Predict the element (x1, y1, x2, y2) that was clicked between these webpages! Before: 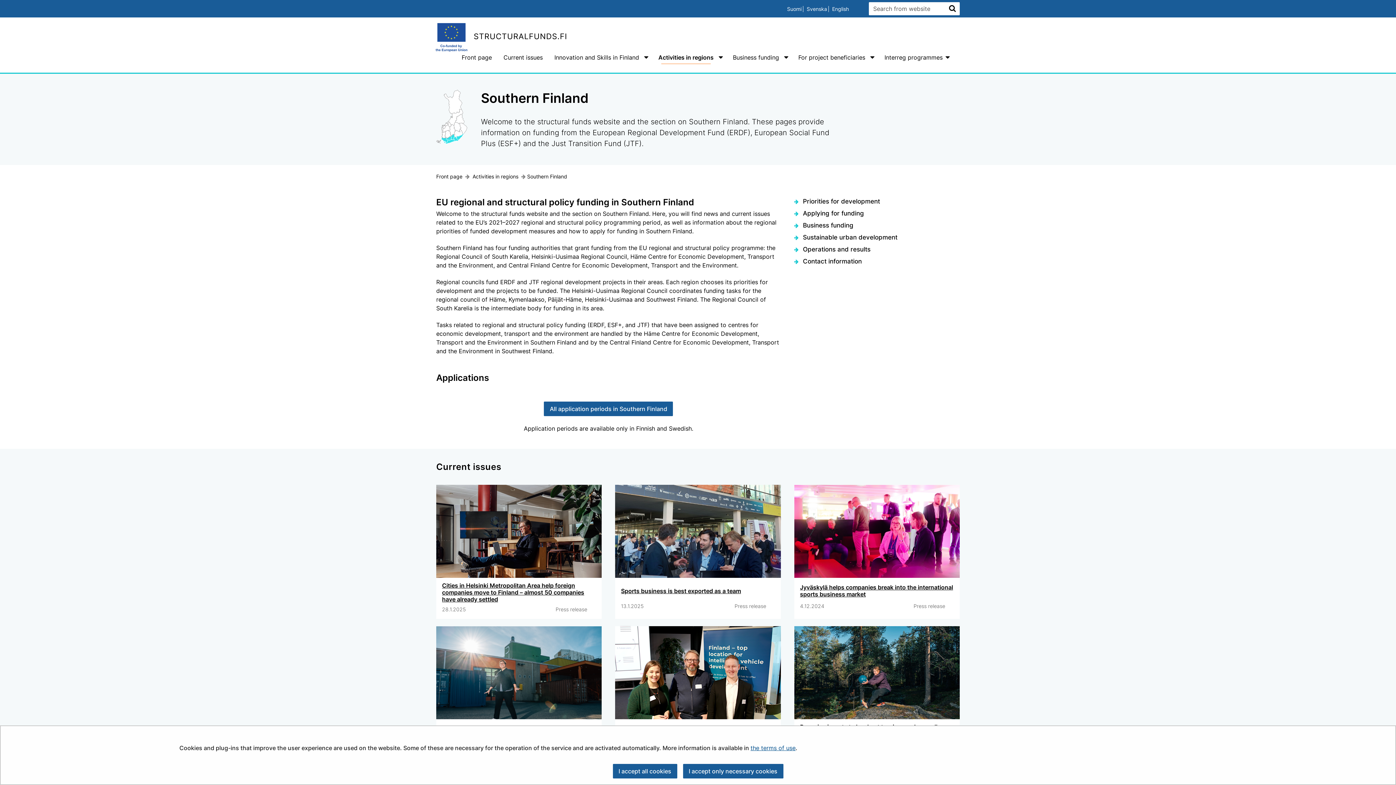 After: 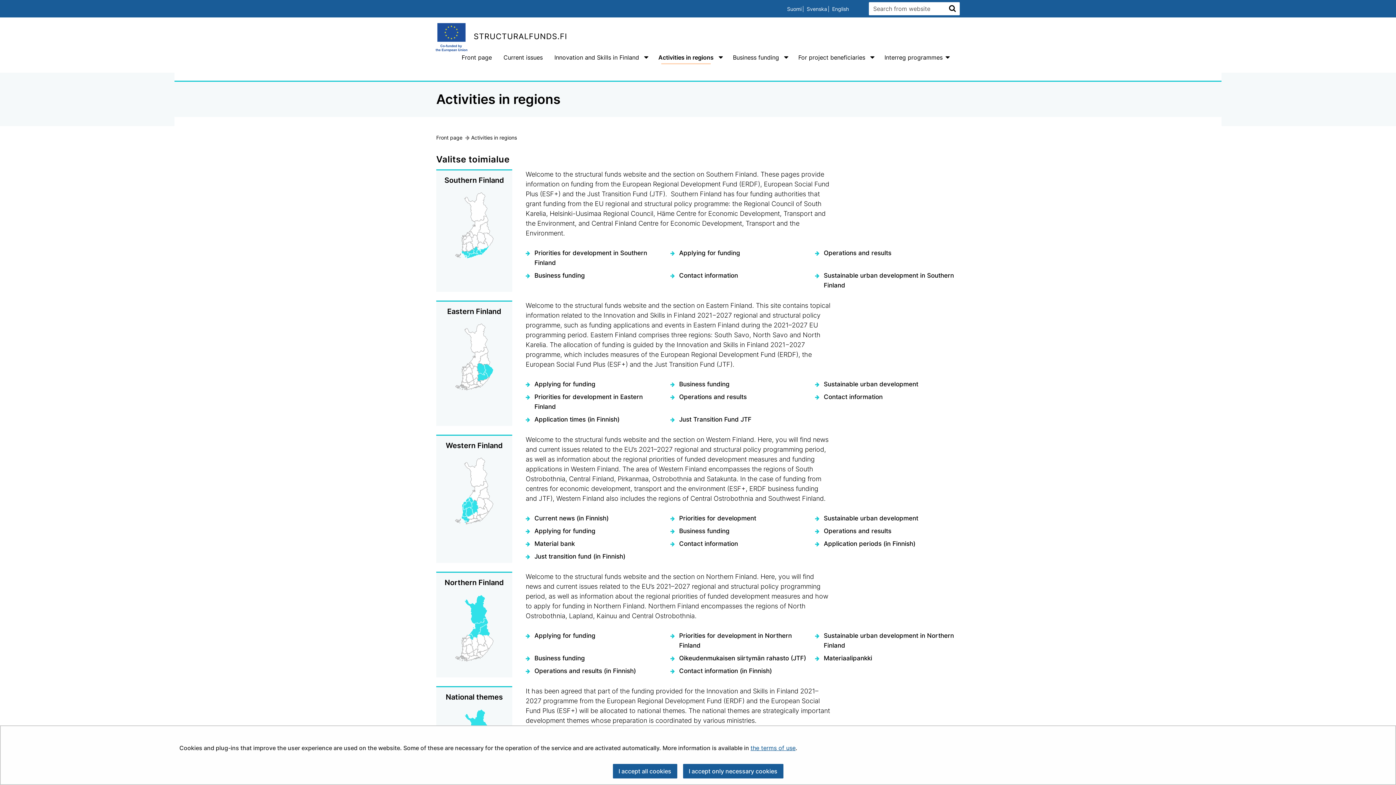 Action: label: Activities in regions bbox: (652, 46, 716, 68)